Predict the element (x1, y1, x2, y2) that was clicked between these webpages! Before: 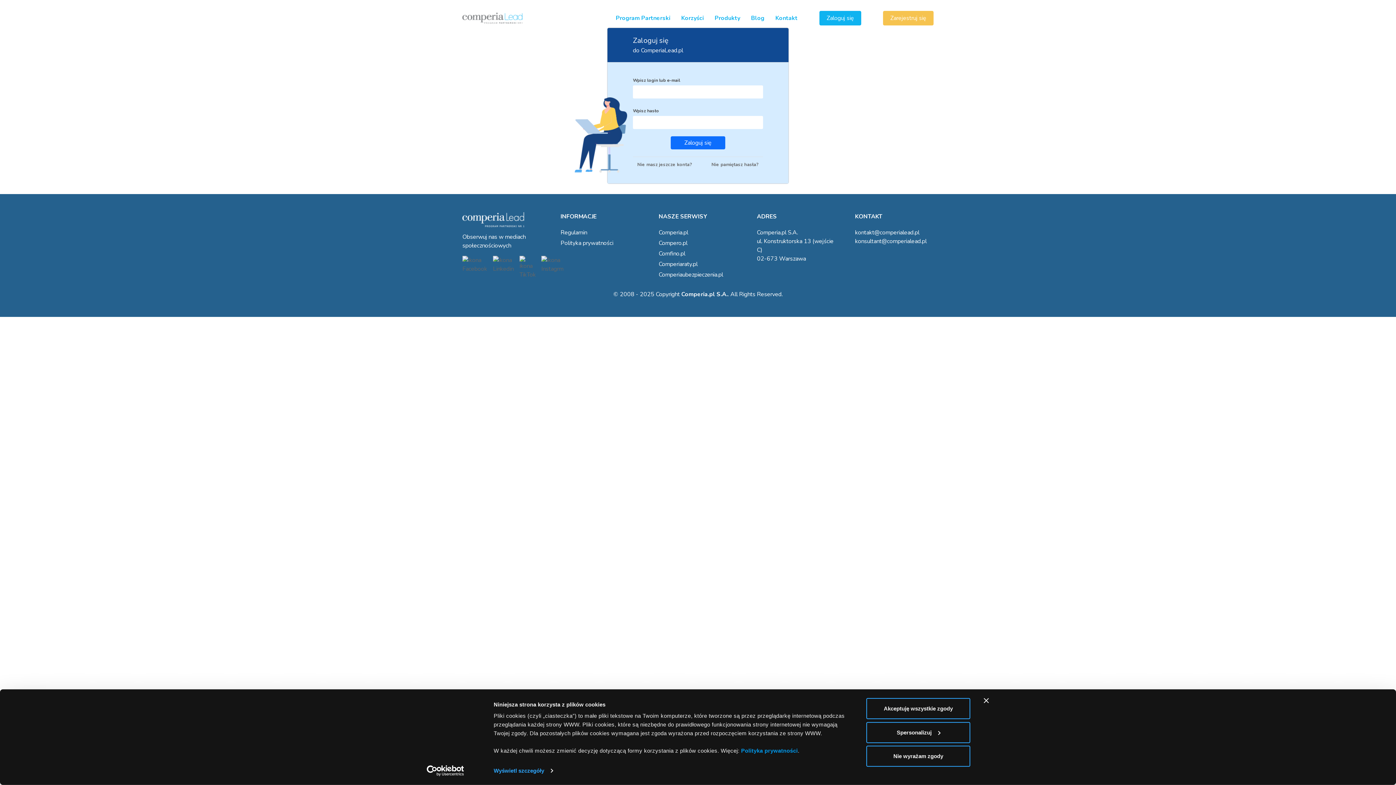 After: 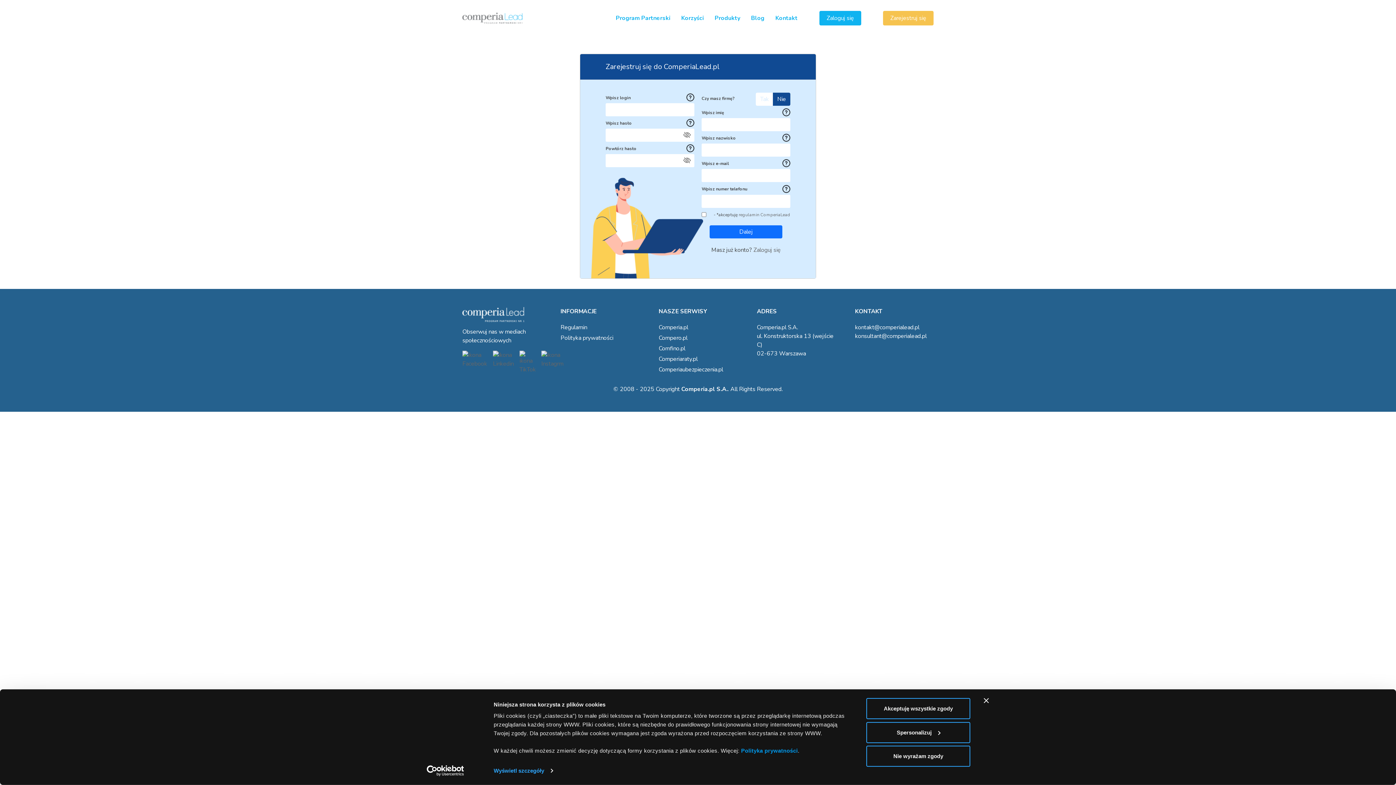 Action: label: Zarejestruj się bbox: (861, 7, 933, 29)